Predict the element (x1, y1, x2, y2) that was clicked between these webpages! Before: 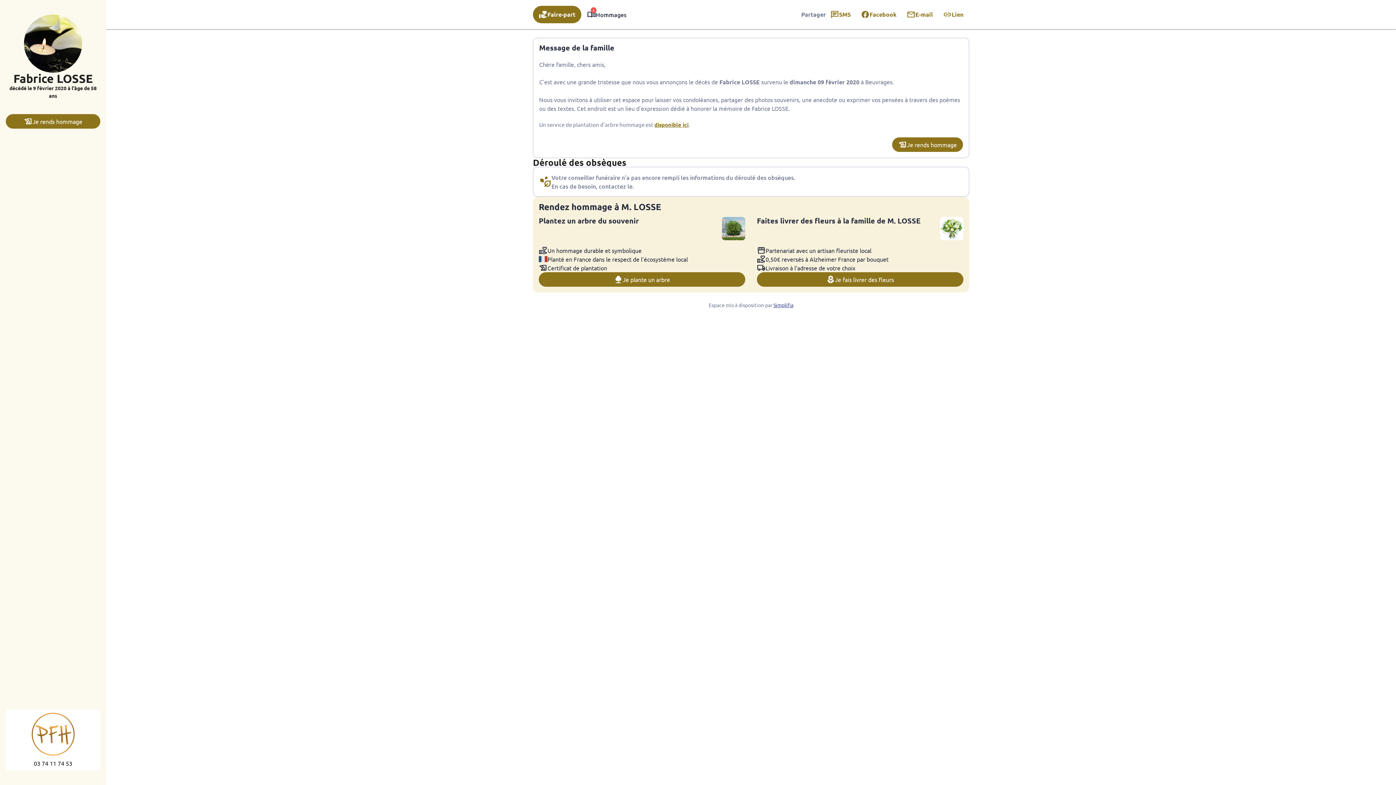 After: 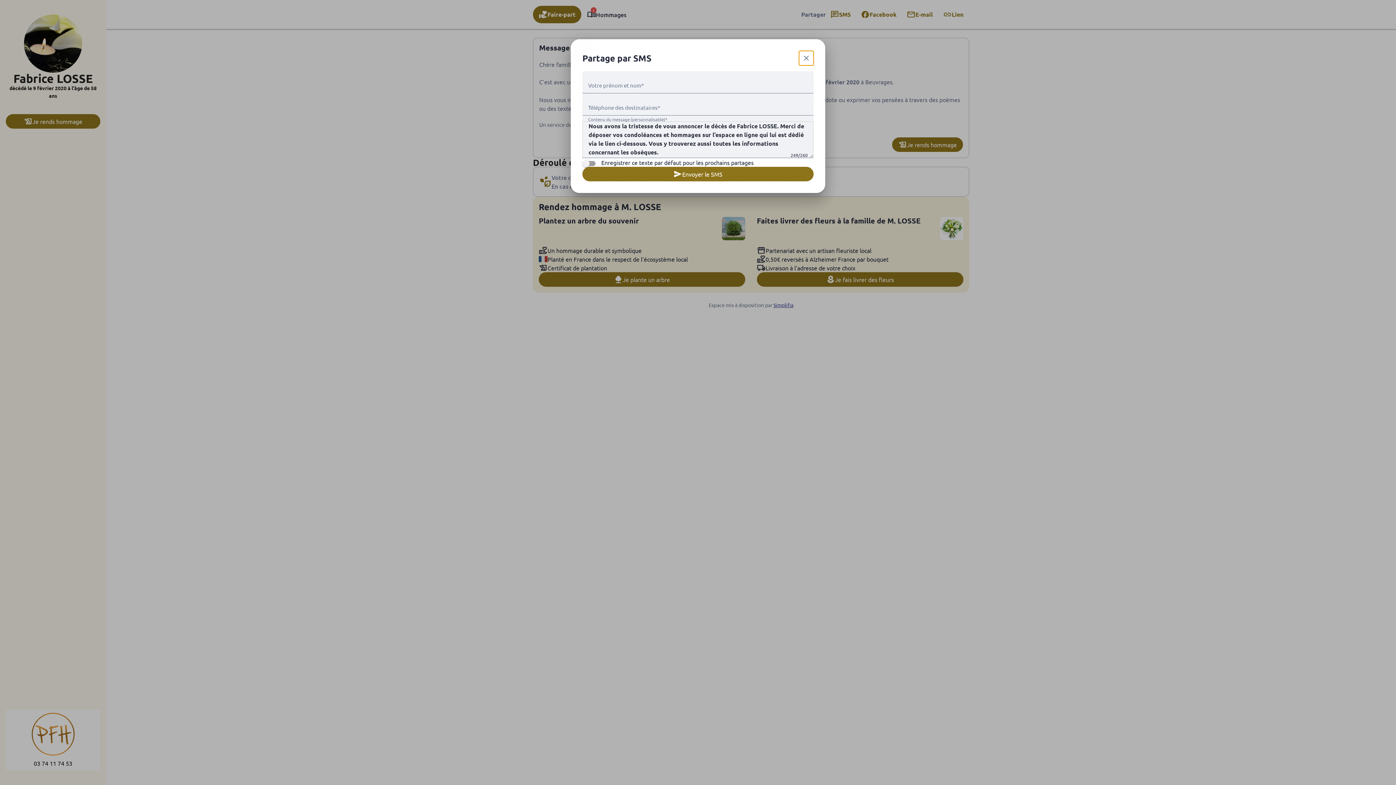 Action: bbox: (826, 6, 856, 22) label: SMS